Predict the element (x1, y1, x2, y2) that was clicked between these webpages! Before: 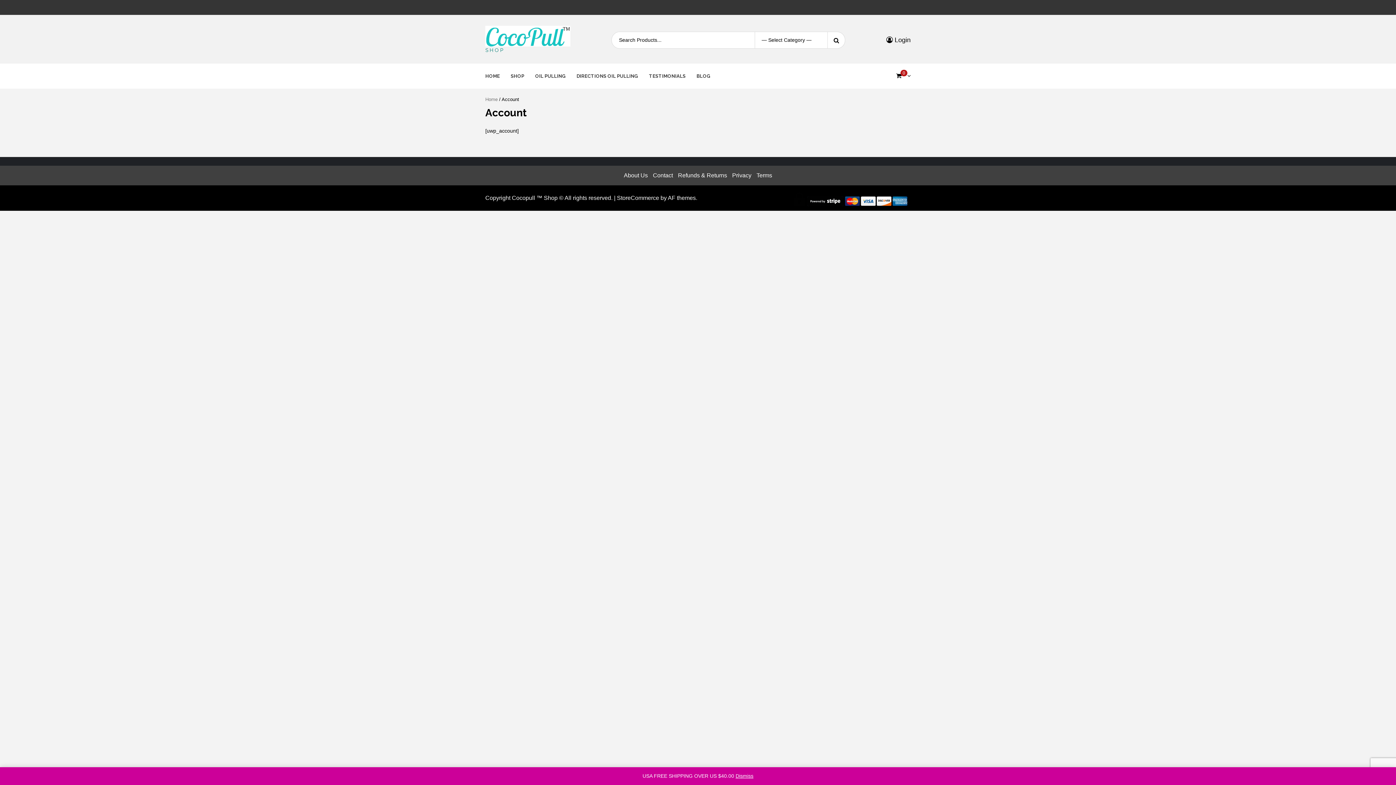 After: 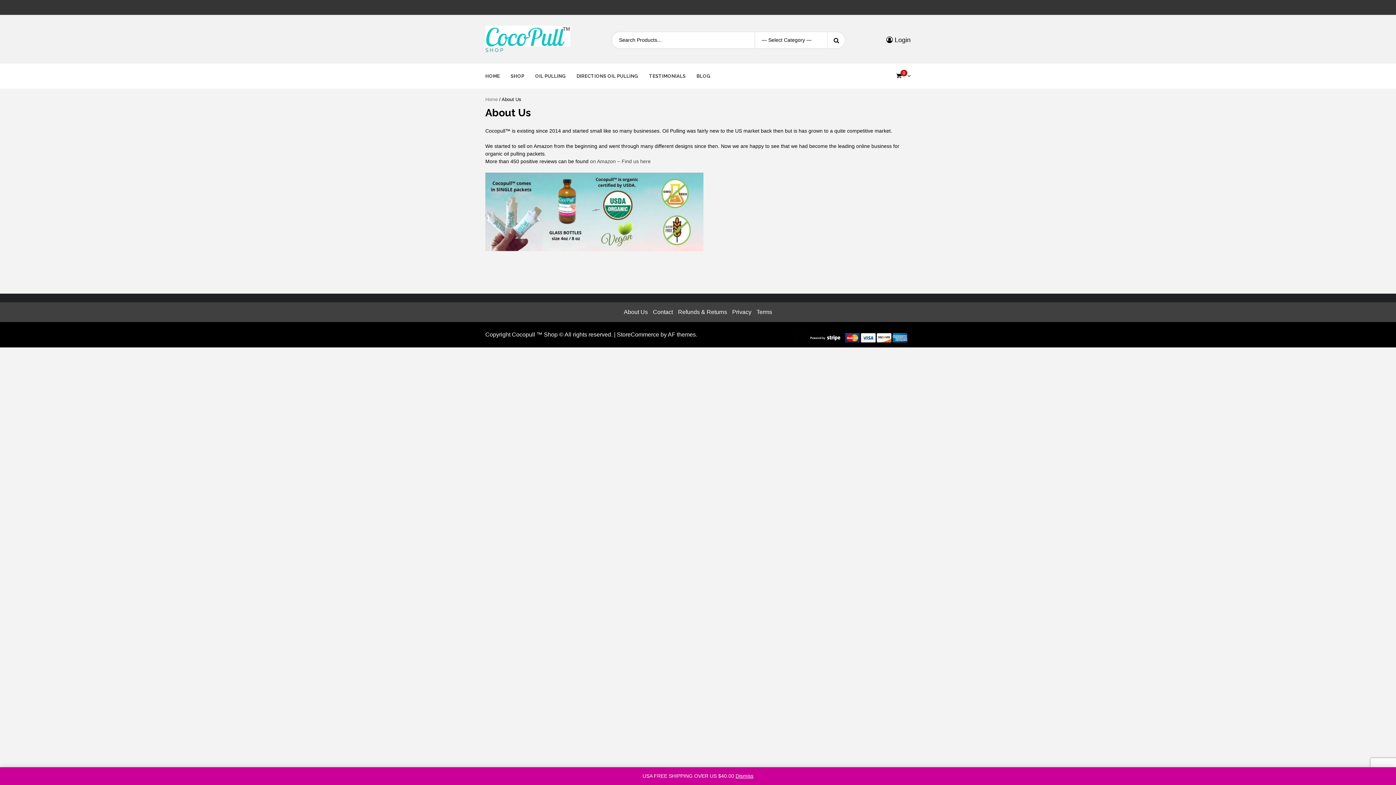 Action: label: About Us bbox: (622, 169, 649, 181)